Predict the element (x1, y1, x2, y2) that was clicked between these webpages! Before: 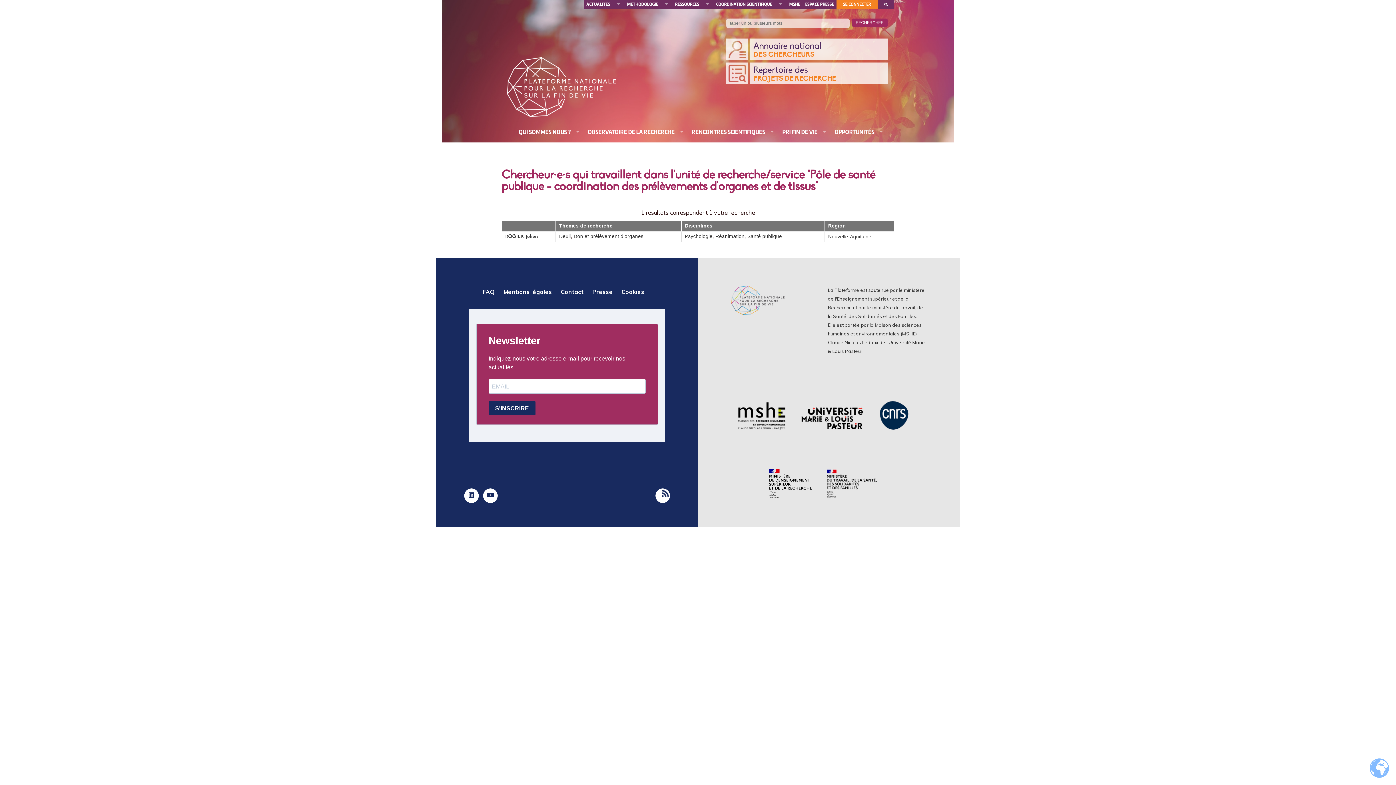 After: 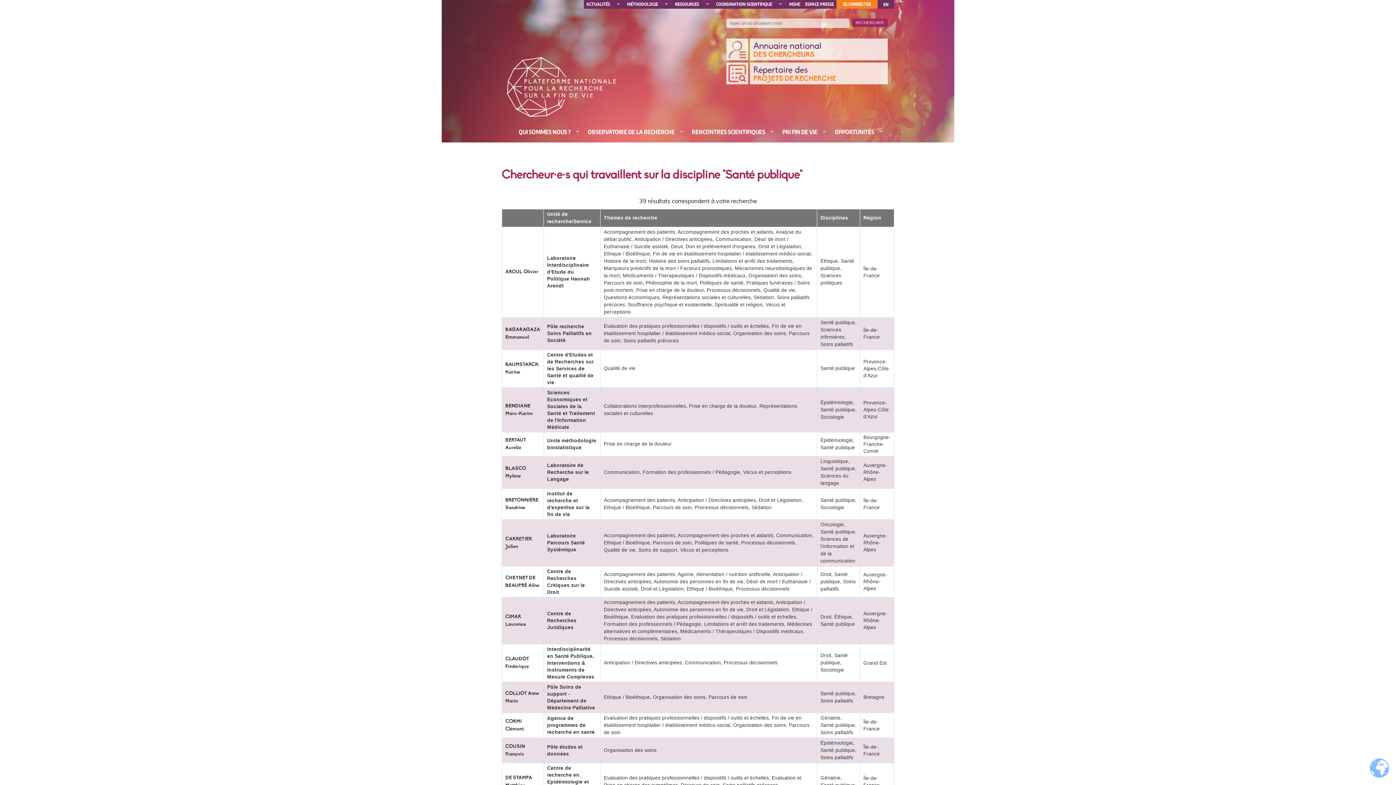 Action: bbox: (747, 233, 782, 239) label: Santé publique